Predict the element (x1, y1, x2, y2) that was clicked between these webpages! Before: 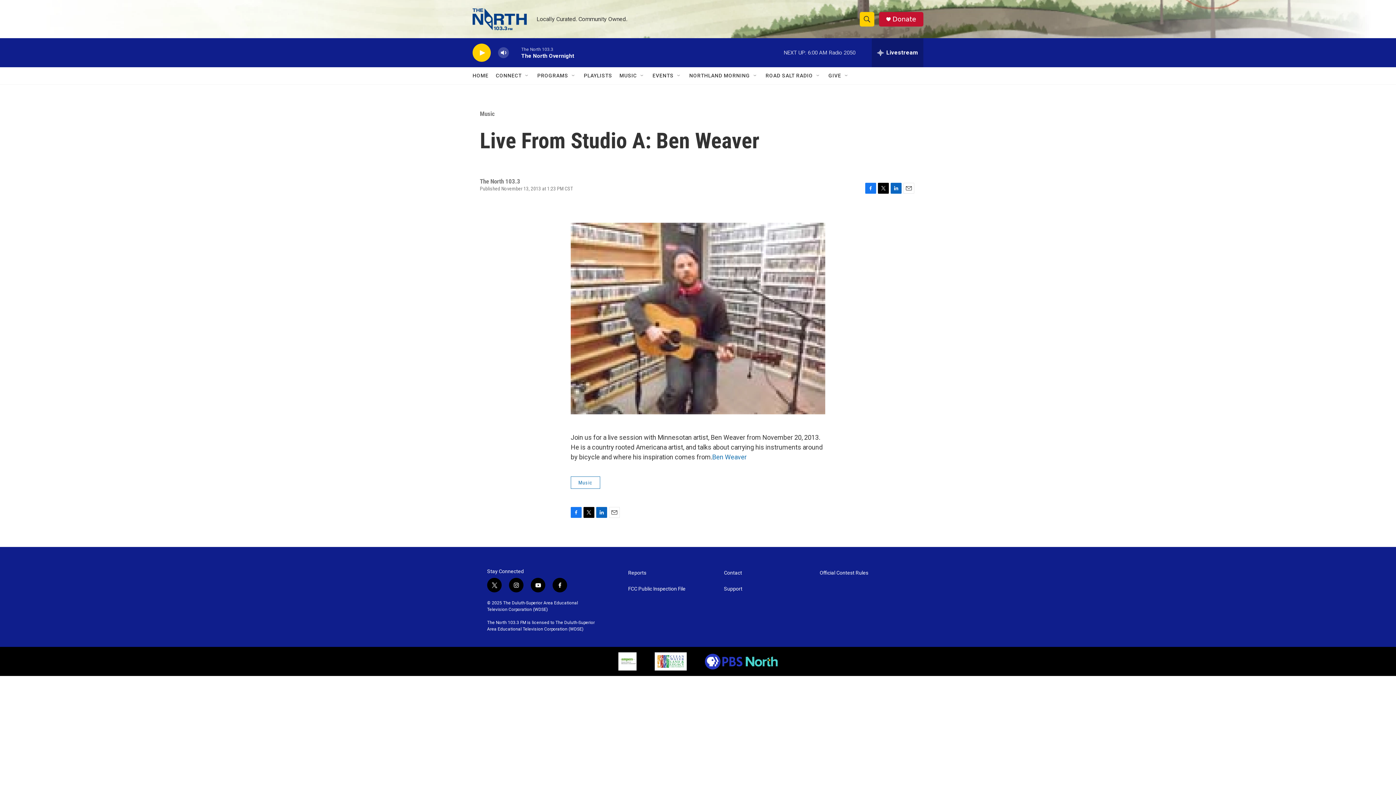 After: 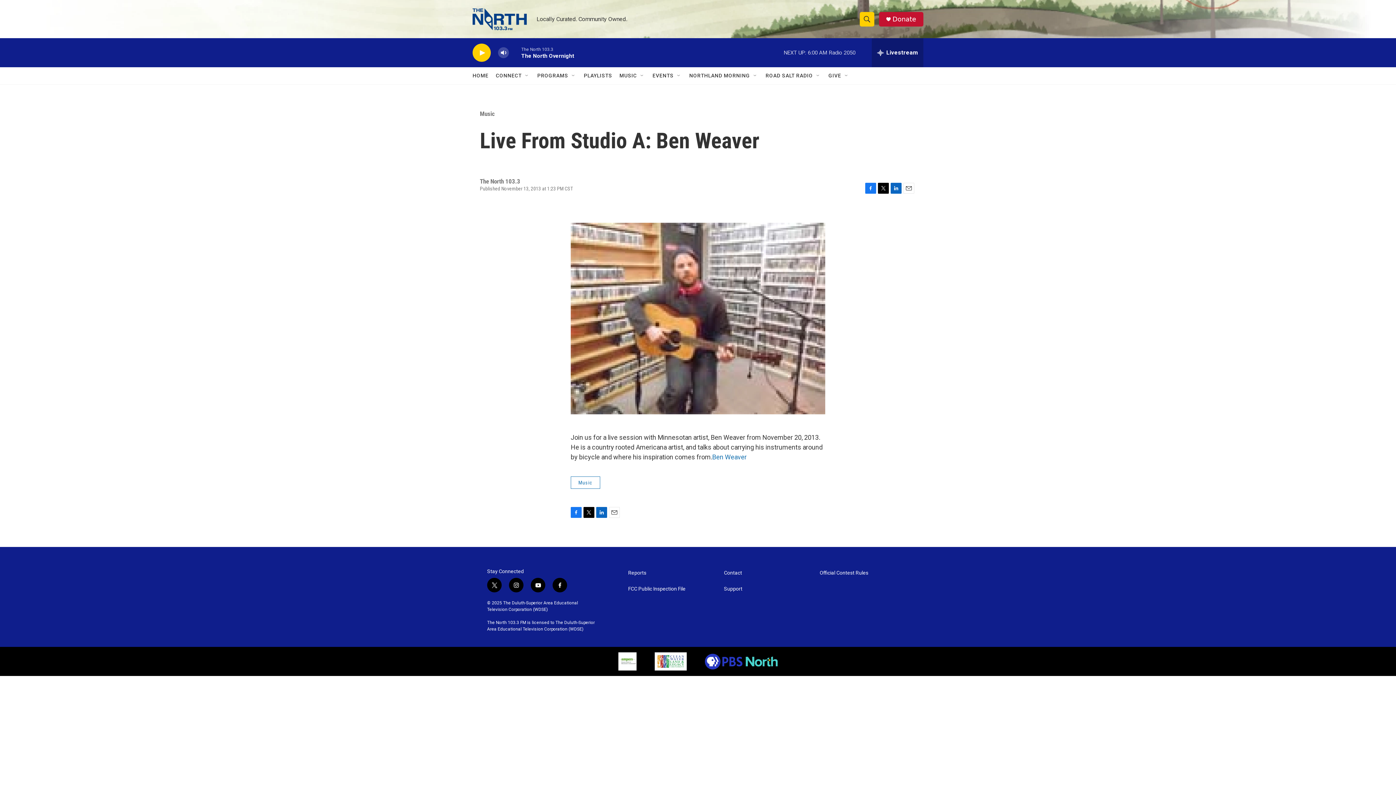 Action: label: Facebook bbox: (570, 507, 581, 518)